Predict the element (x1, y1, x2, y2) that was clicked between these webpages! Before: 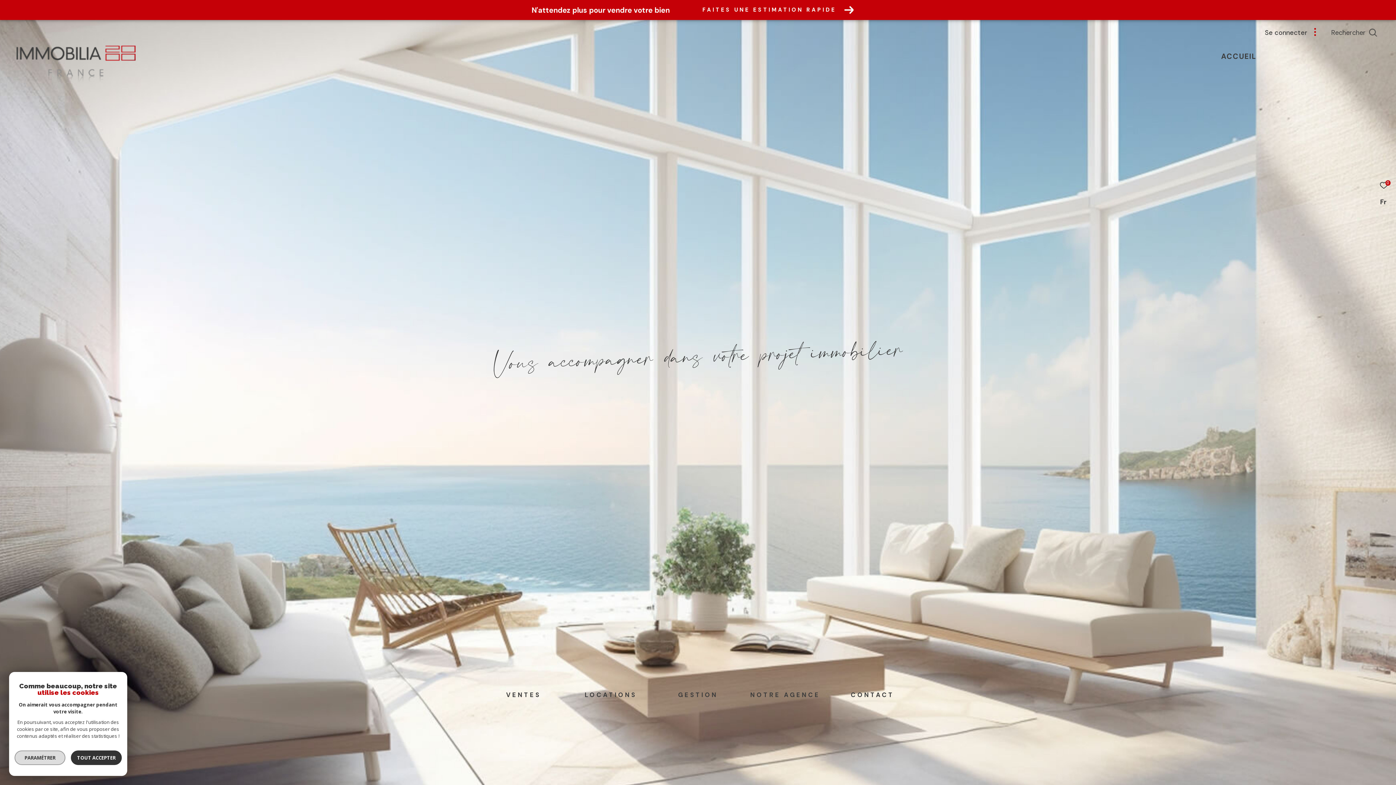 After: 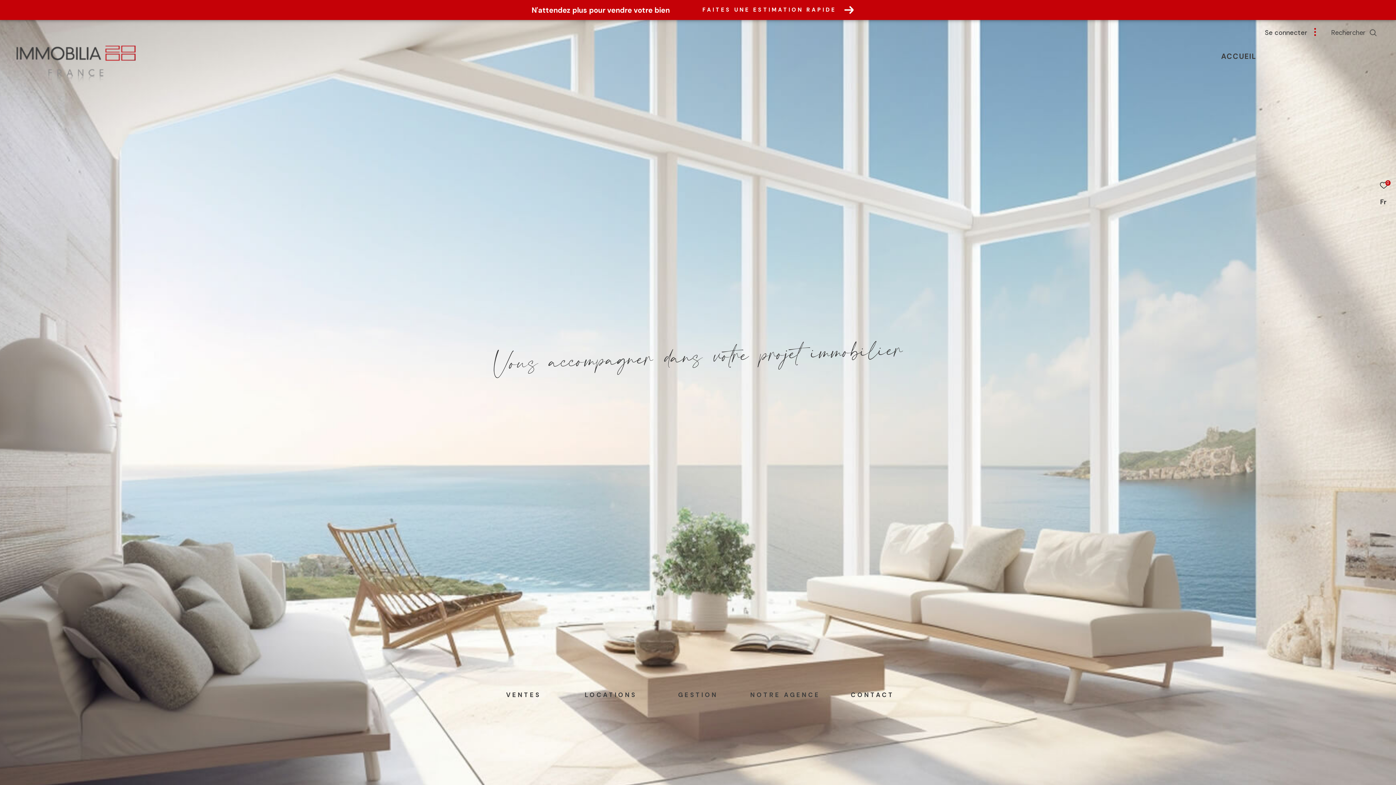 Action: bbox: (-18, 750, 32, 765) label: TOUT ACCEPTER